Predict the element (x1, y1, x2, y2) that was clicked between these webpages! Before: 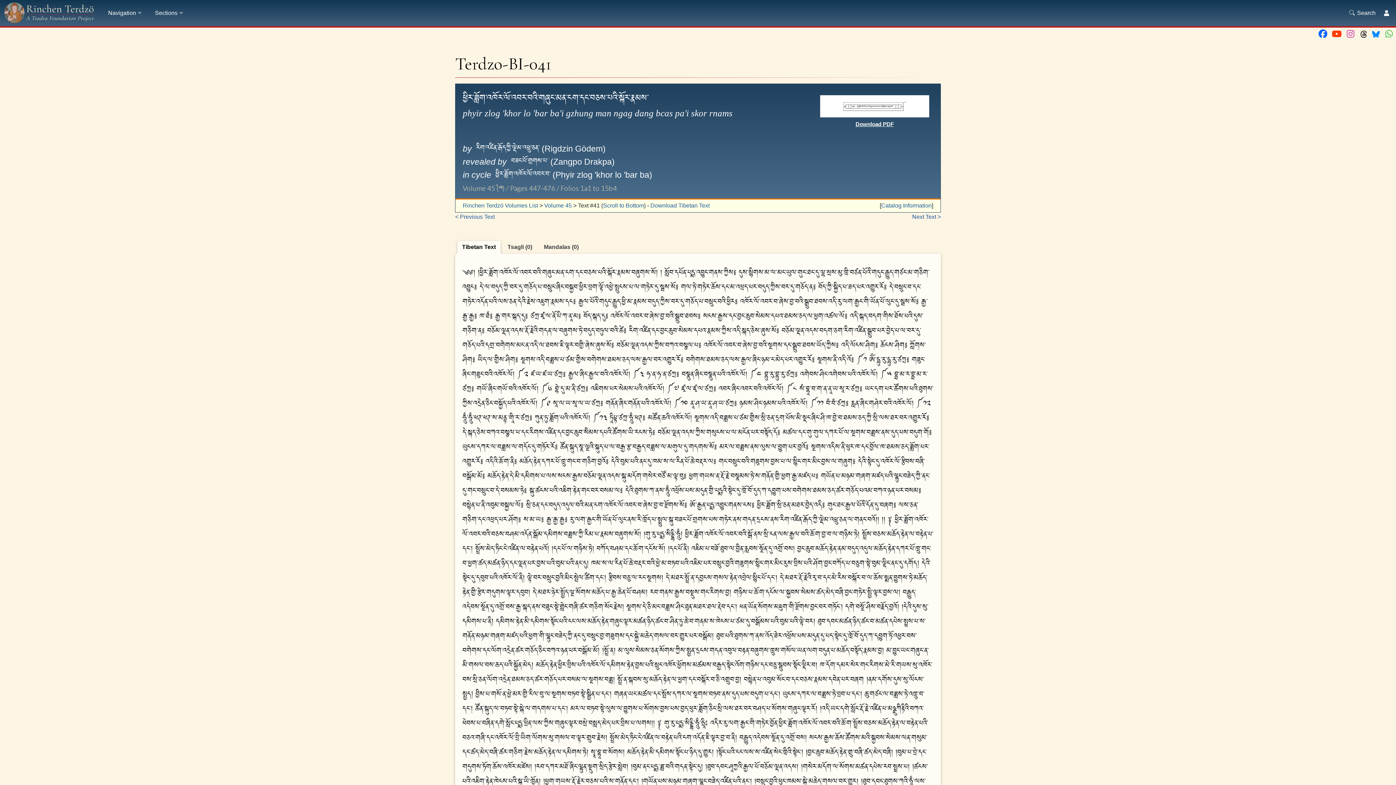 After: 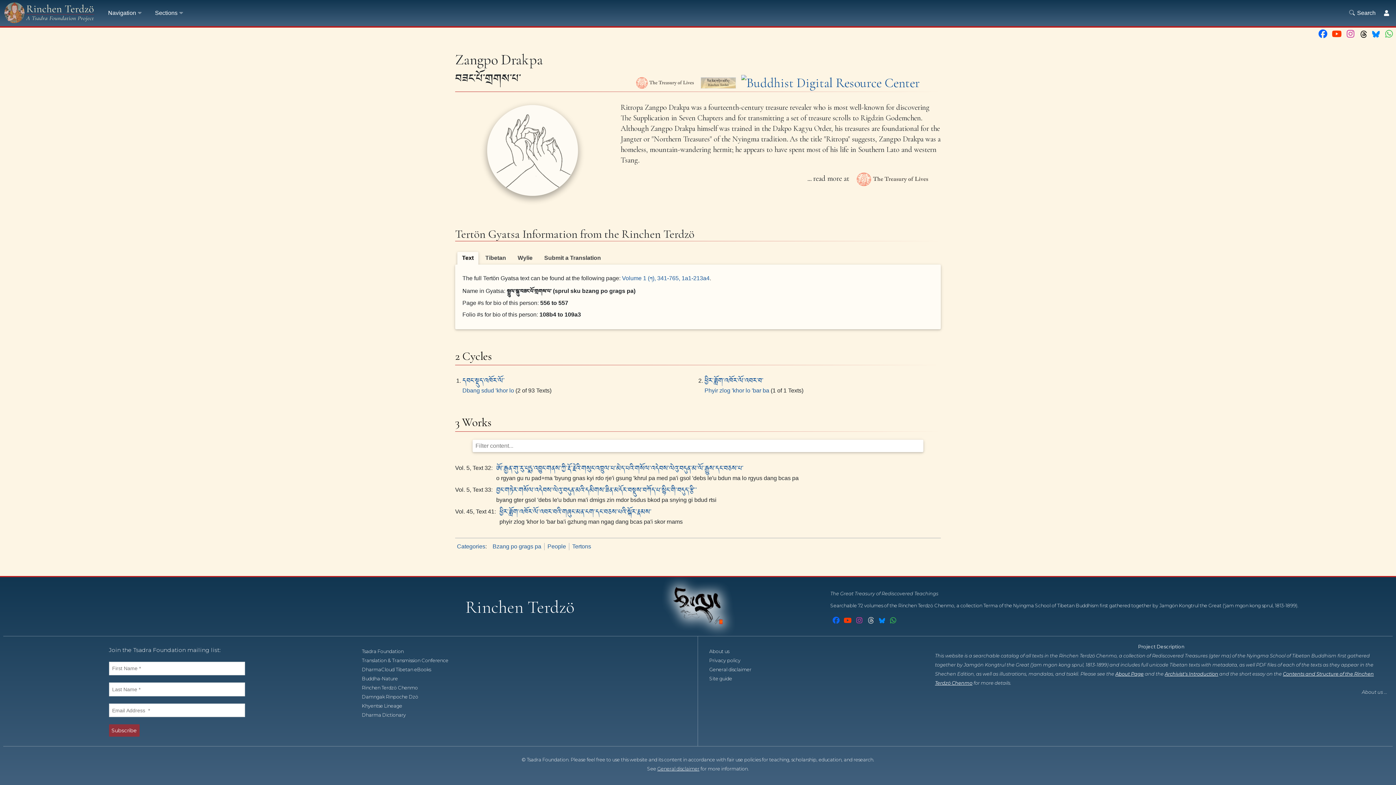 Action: bbox: (553, 156, 612, 166) label: Zangpo Drakpa